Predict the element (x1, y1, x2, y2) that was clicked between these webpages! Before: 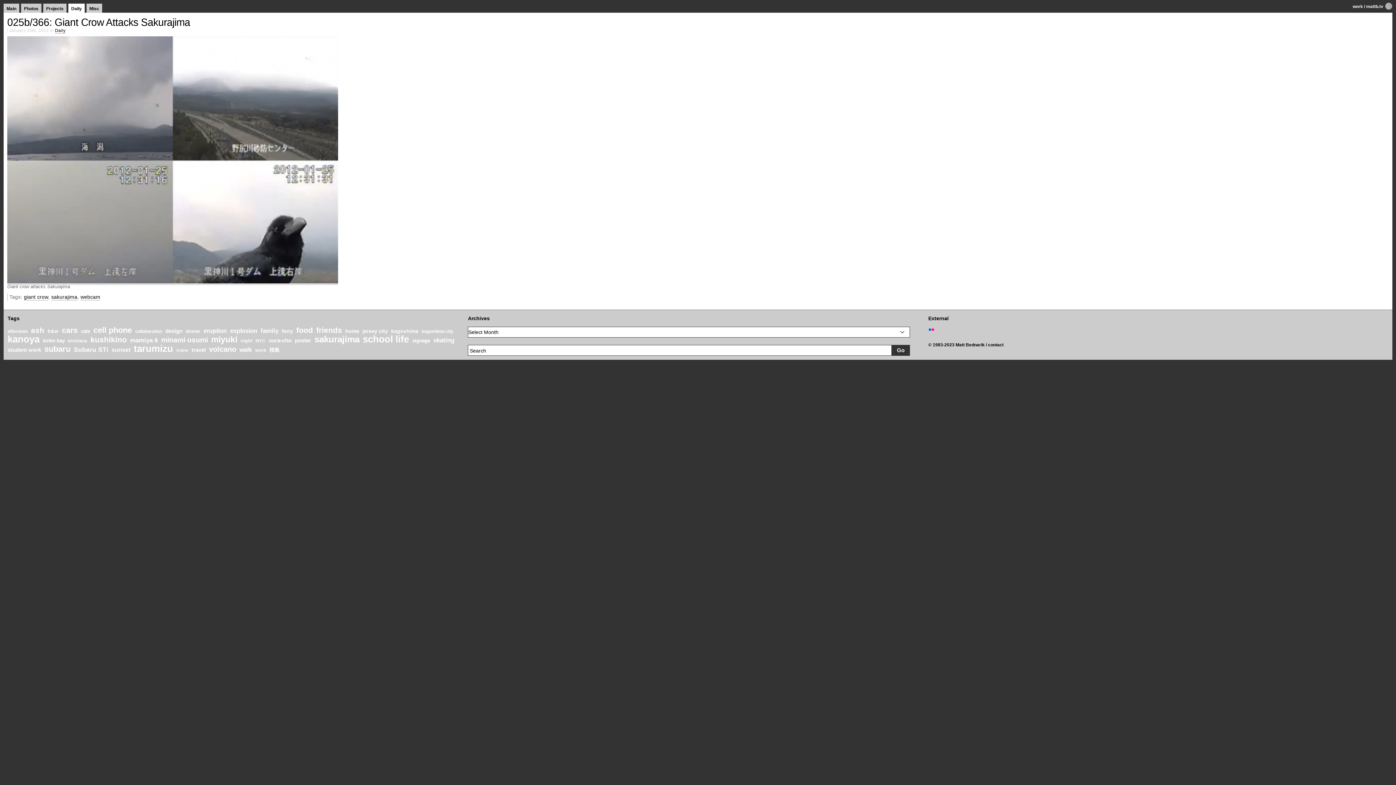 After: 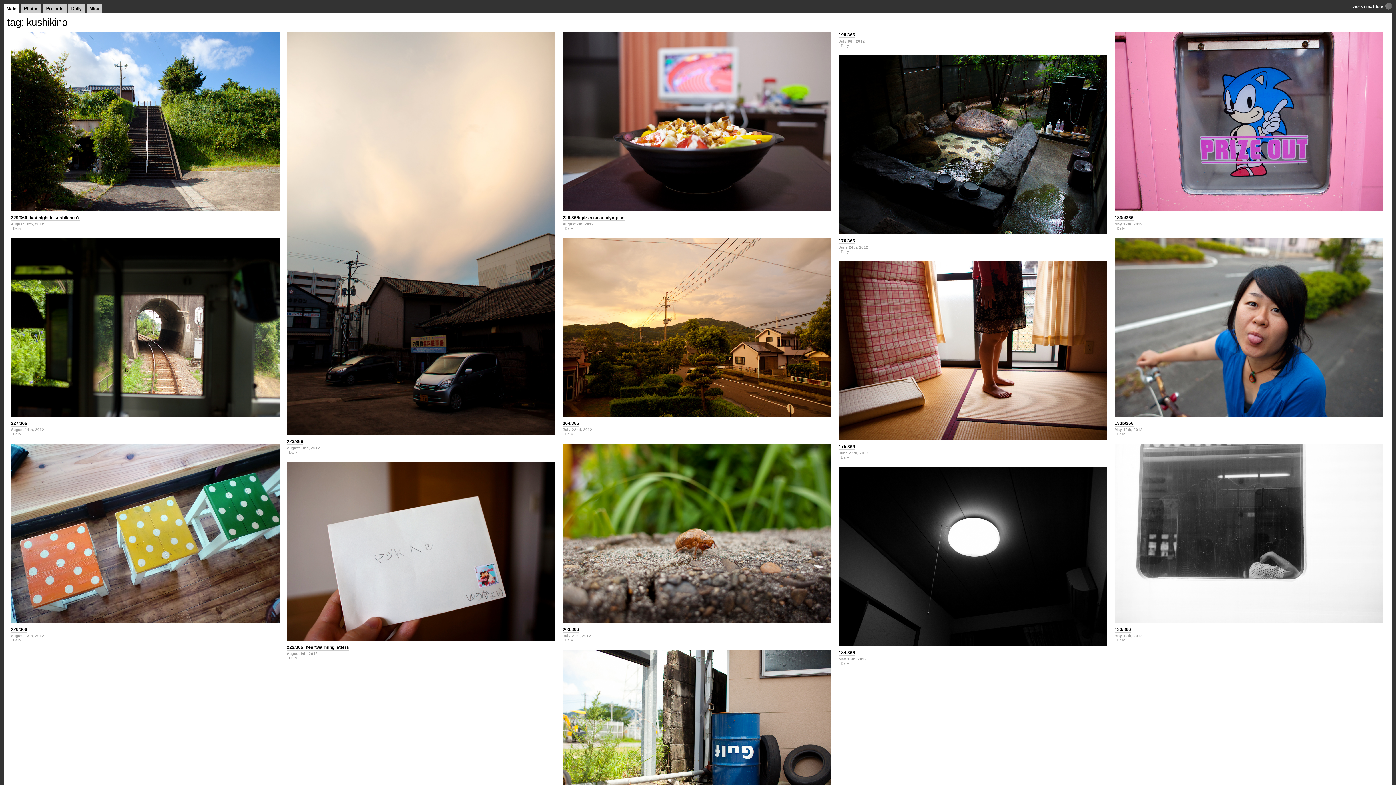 Action: label: kushikino (64 items) bbox: (90, 335, 126, 343)